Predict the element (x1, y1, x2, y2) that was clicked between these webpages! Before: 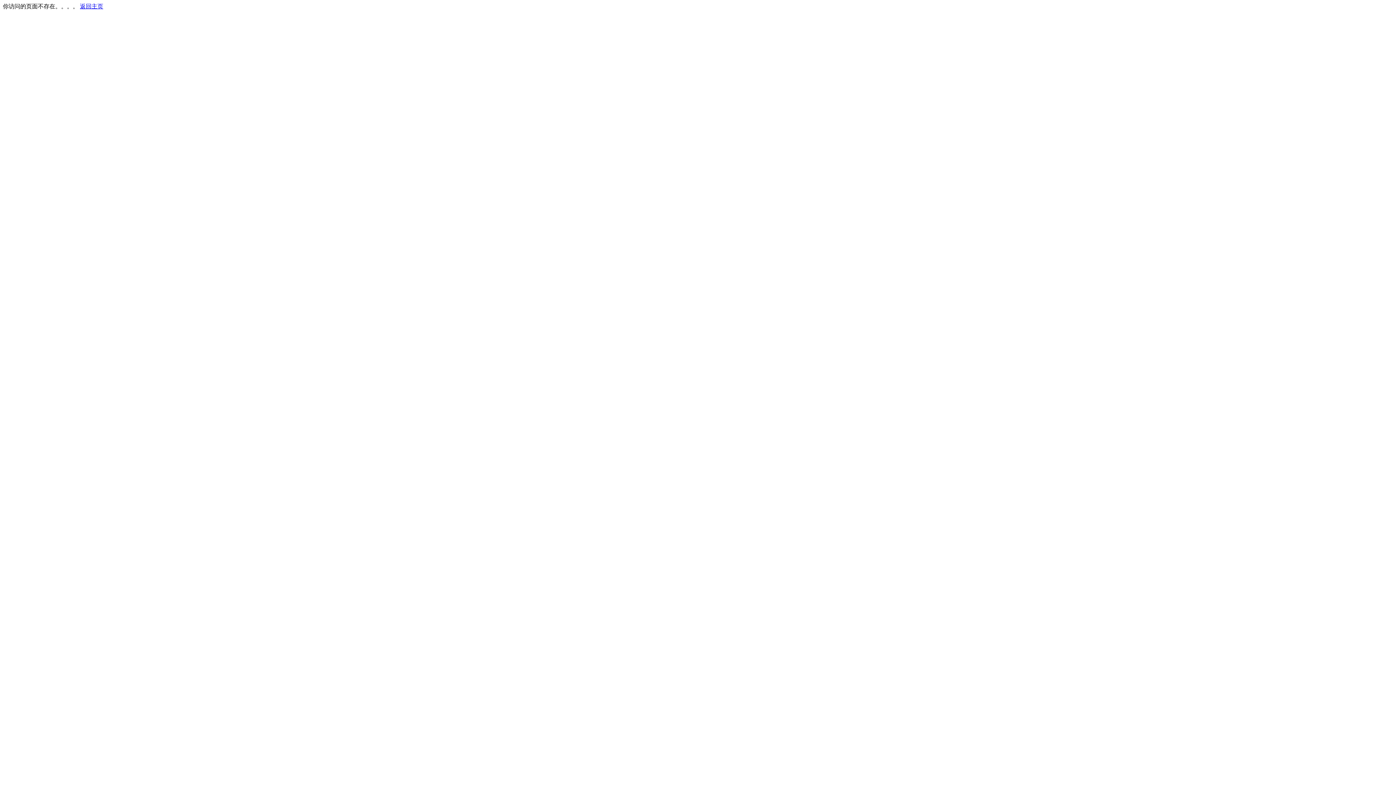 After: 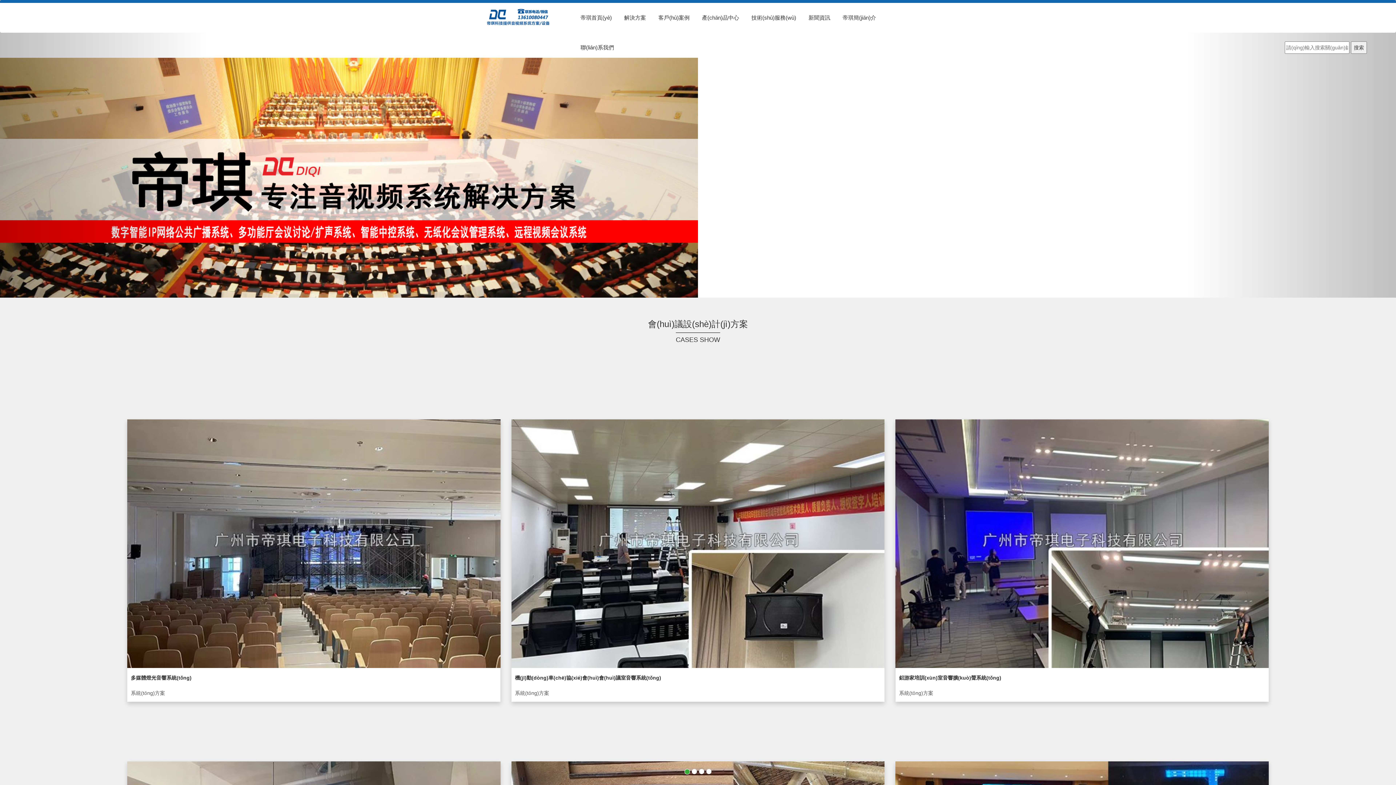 Action: bbox: (80, 3, 103, 9) label: 返回主页